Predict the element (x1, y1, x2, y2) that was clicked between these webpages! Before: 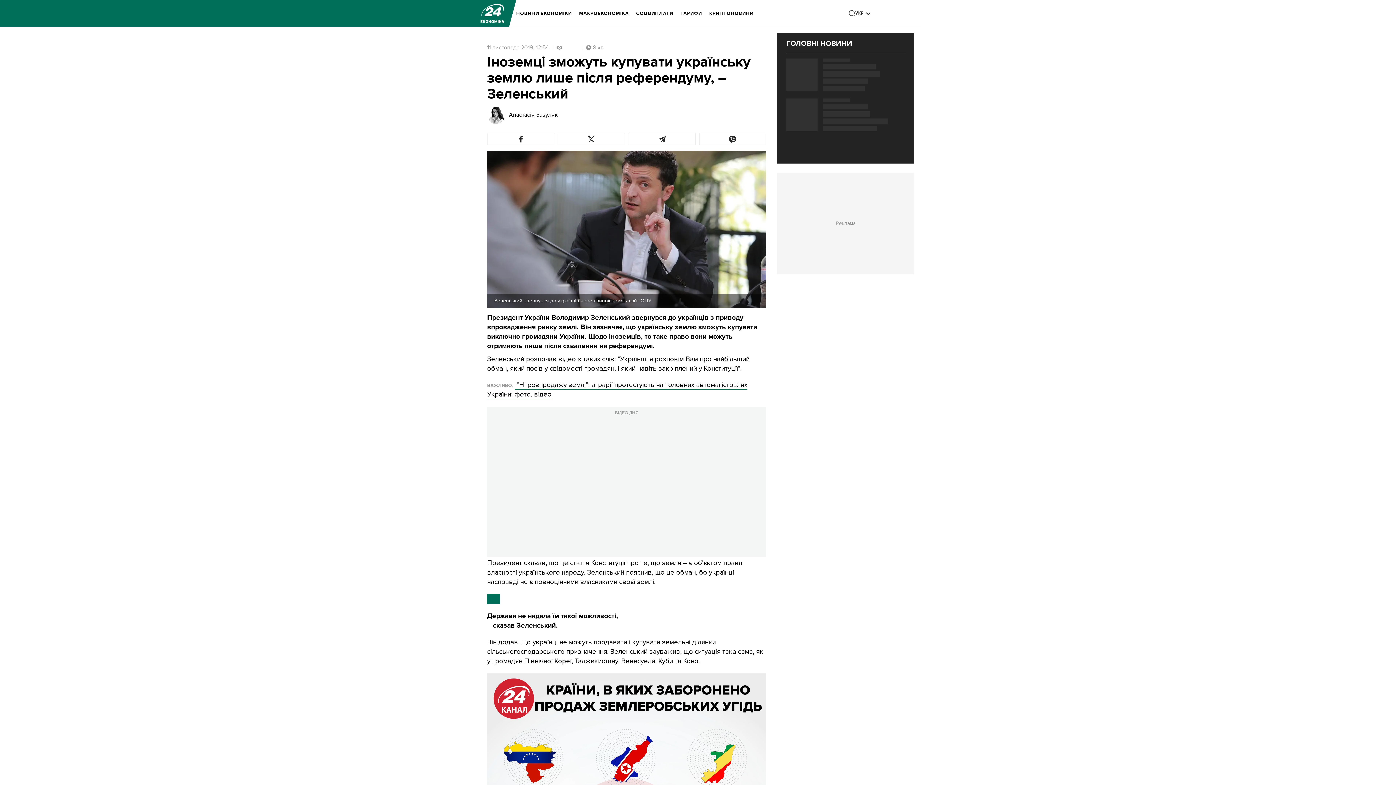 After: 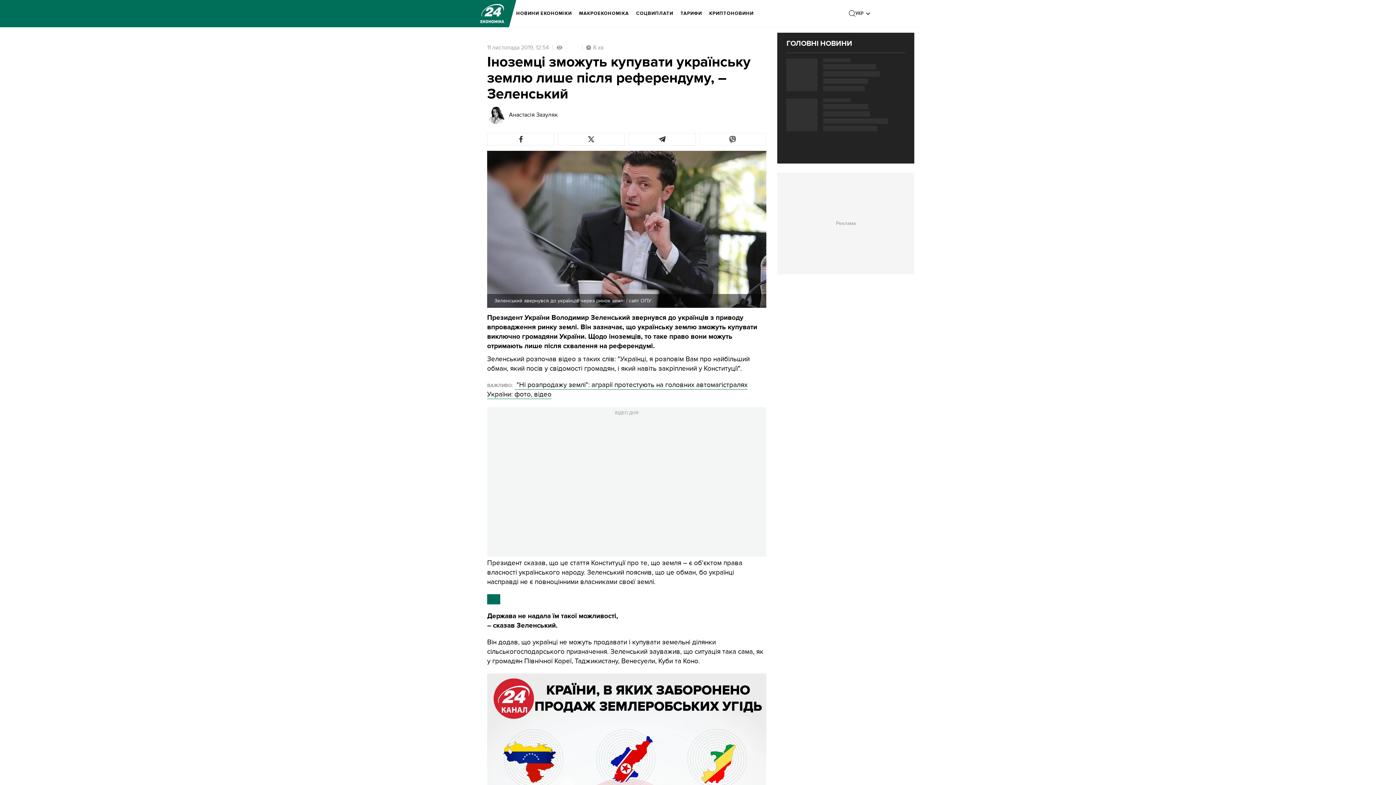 Action: bbox: (699, 133, 766, 145)